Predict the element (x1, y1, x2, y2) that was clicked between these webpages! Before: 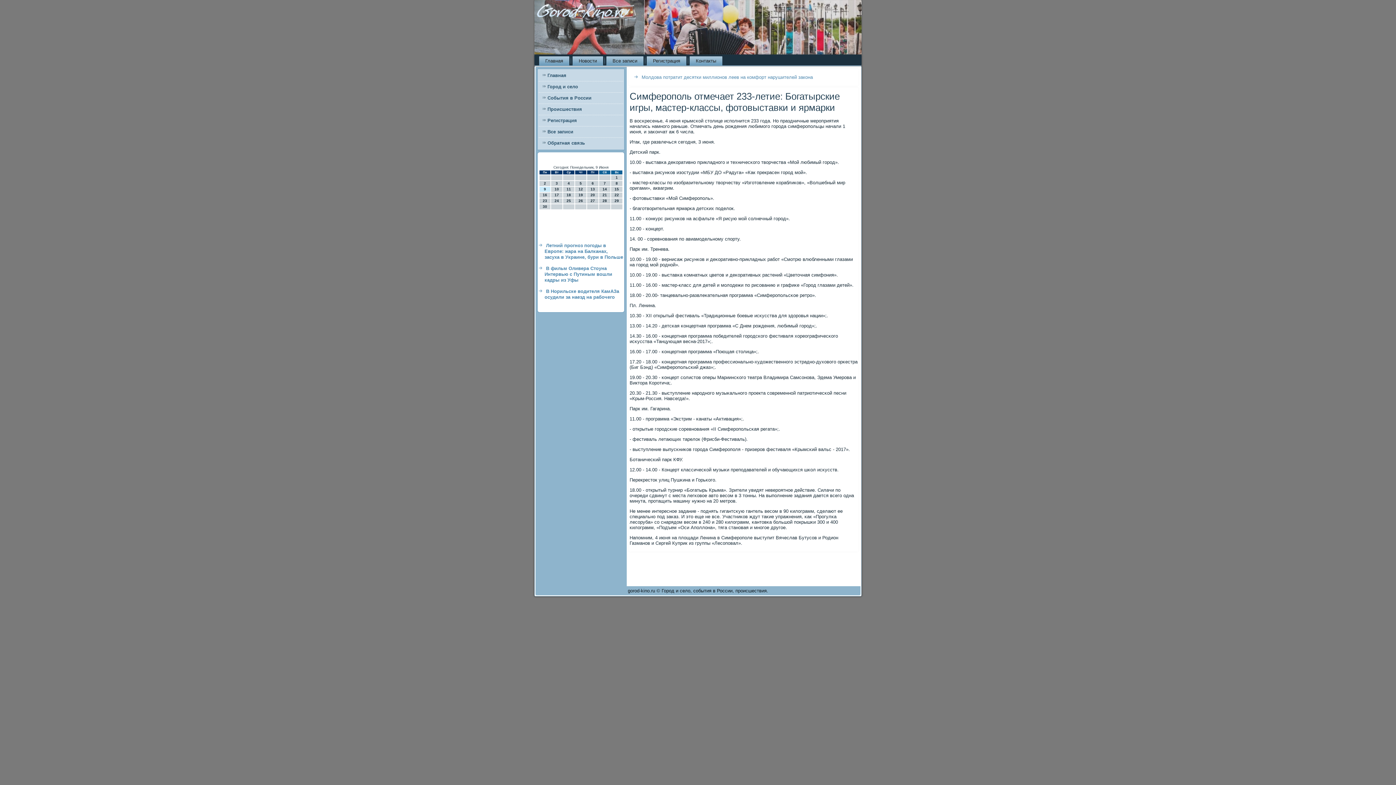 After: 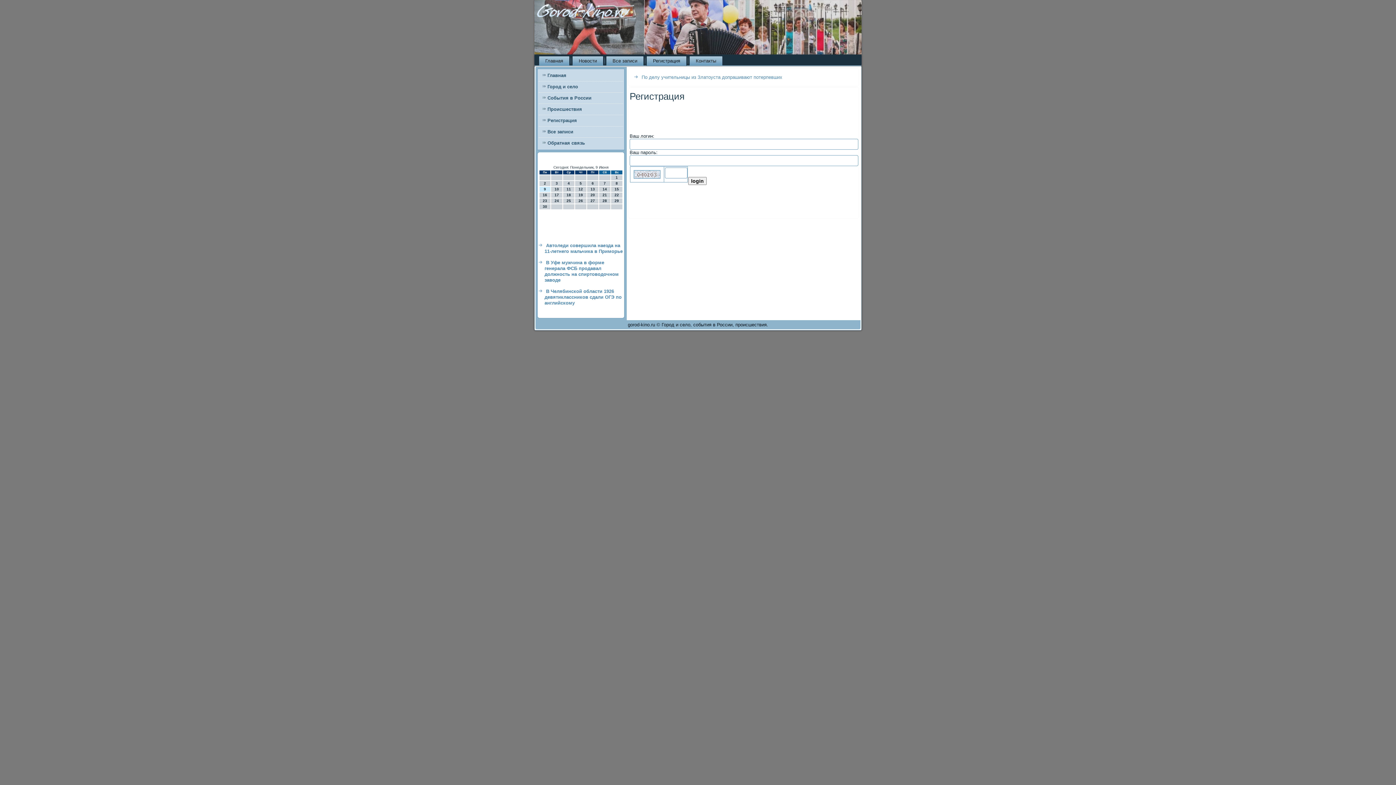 Action: bbox: (646, 56, 686, 65) label: Регистрация